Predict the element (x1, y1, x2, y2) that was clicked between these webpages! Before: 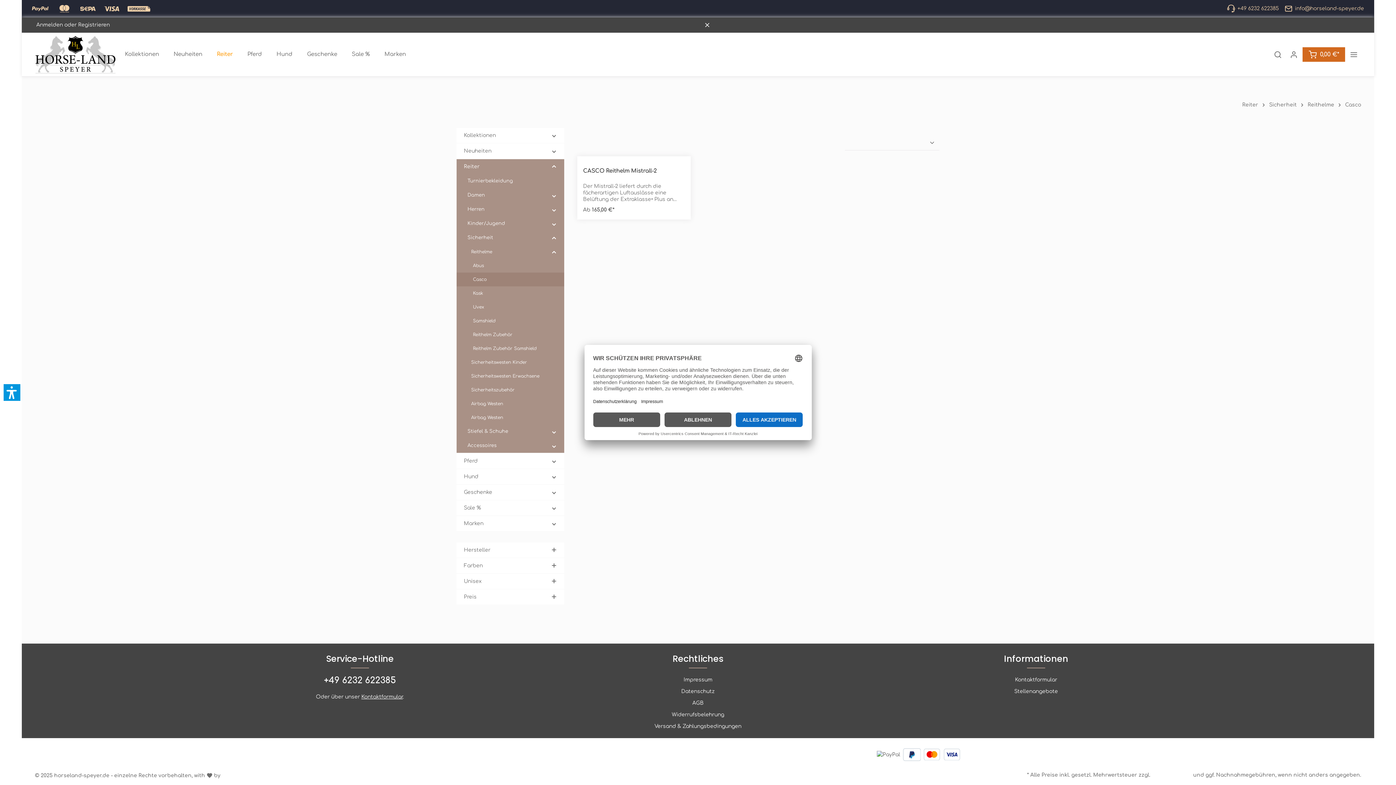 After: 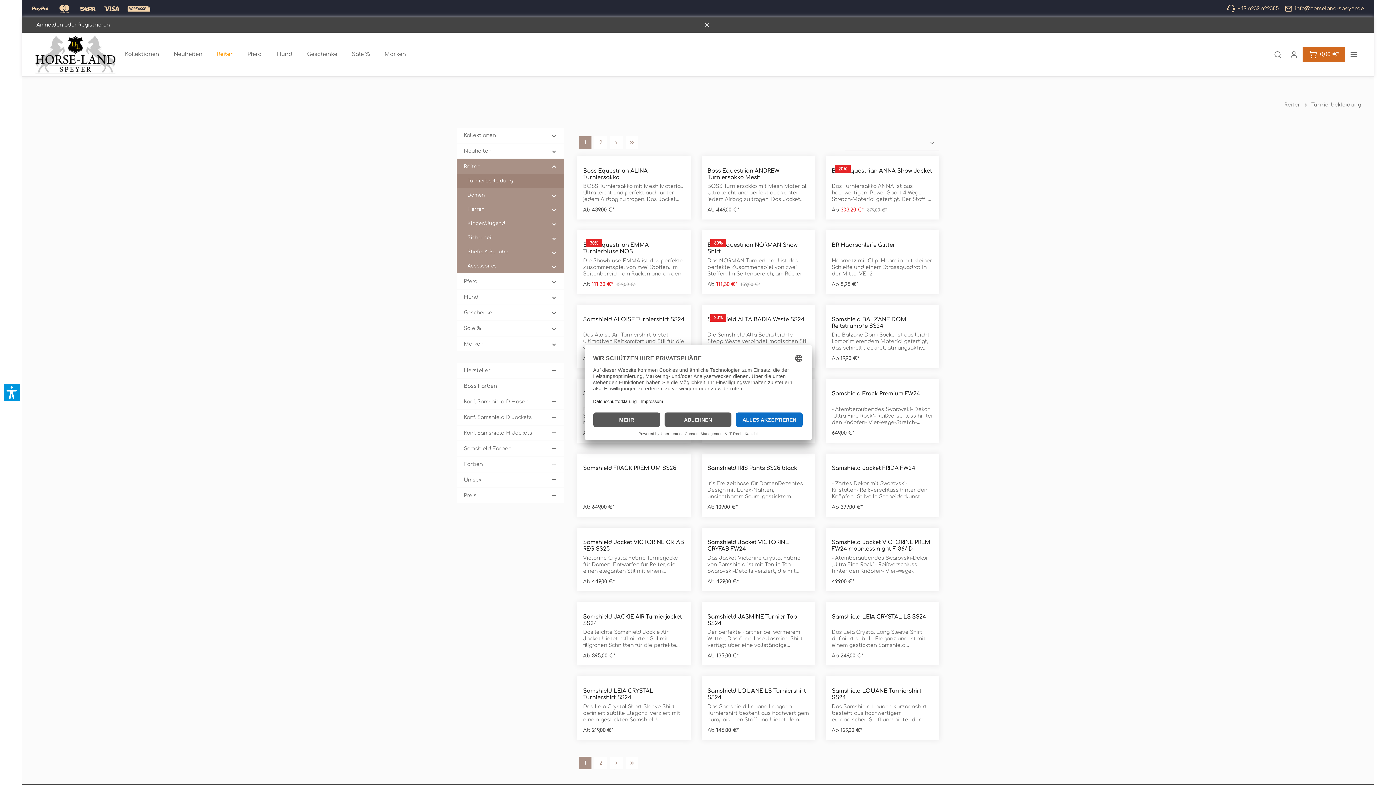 Action: bbox: (456, 174, 564, 188) label: Turnierbekleidung